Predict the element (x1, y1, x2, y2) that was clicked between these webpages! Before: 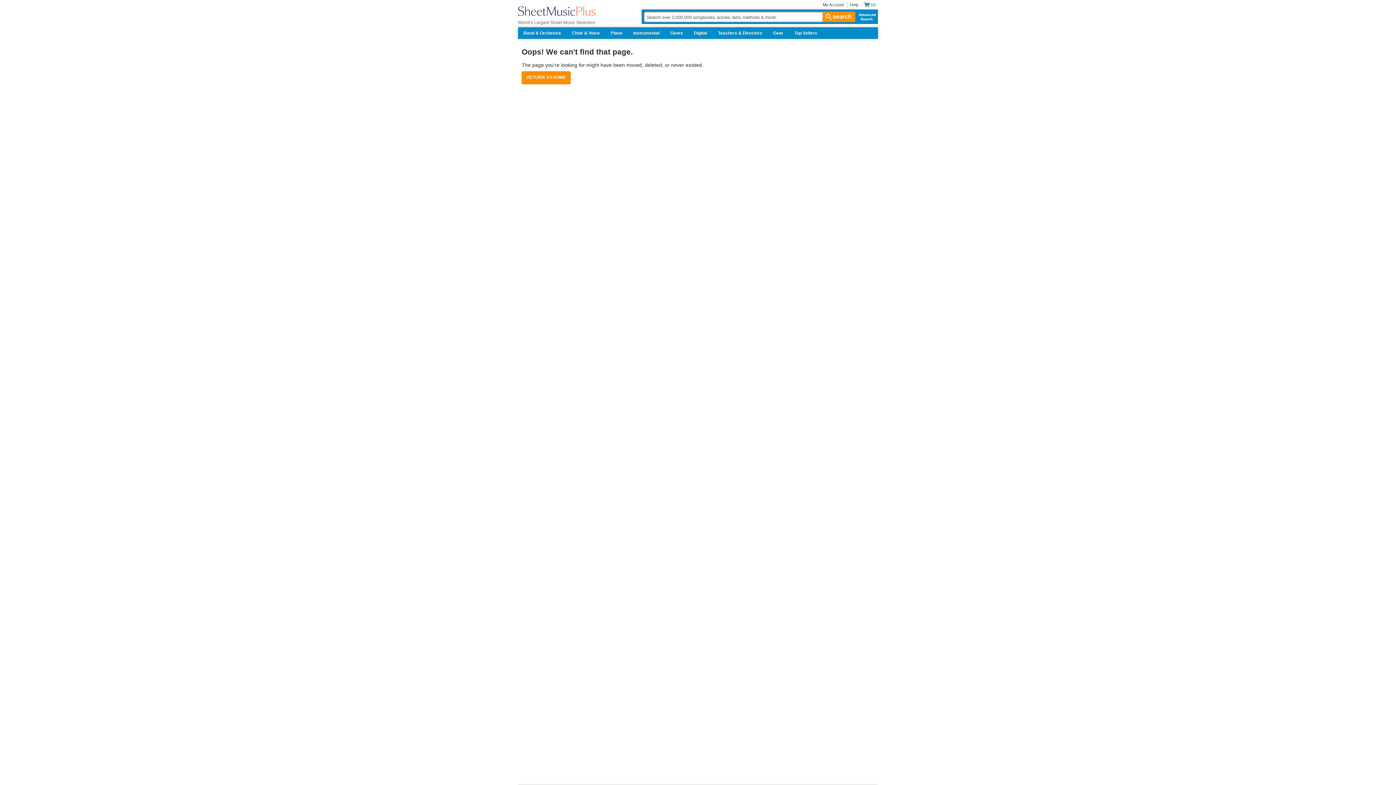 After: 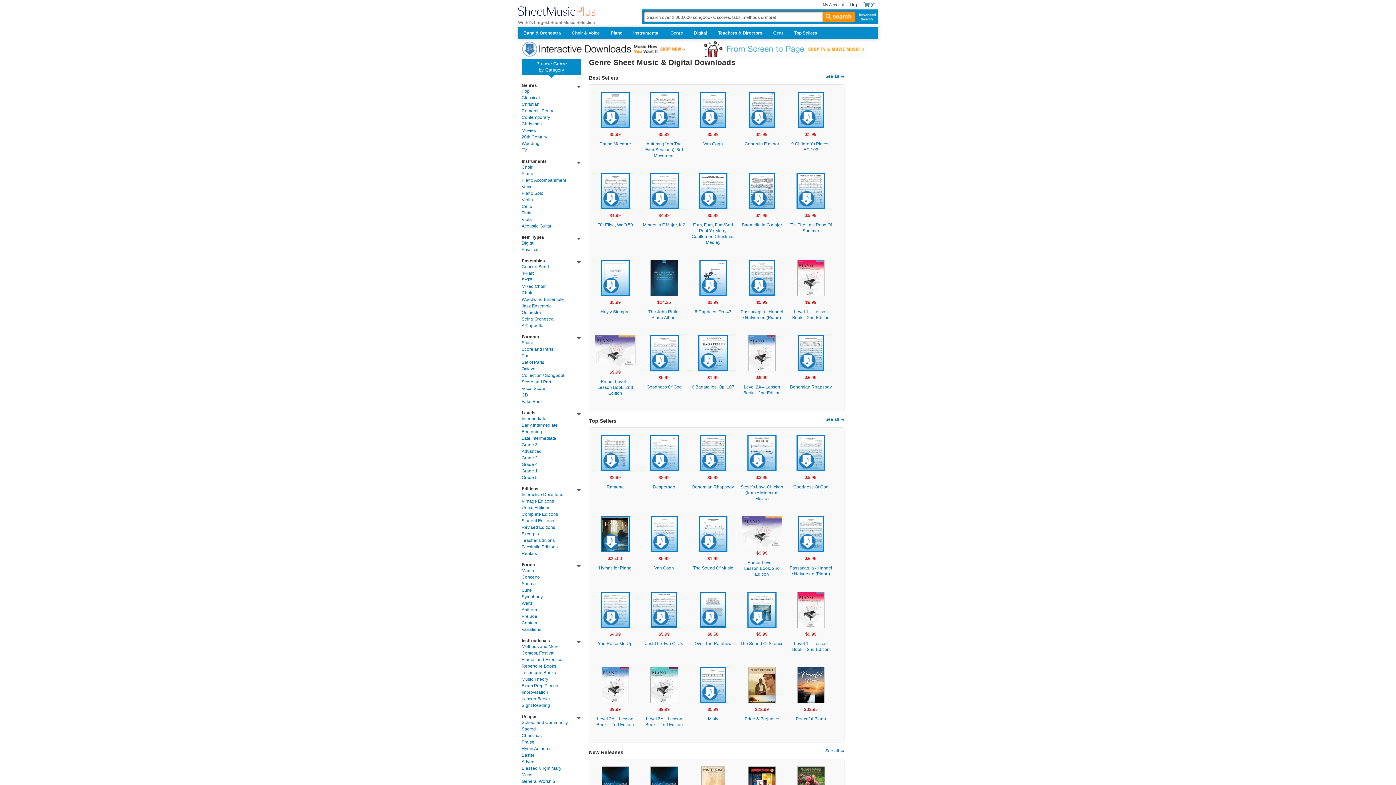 Action: bbox: (665, 27, 688, 38) label: Genre